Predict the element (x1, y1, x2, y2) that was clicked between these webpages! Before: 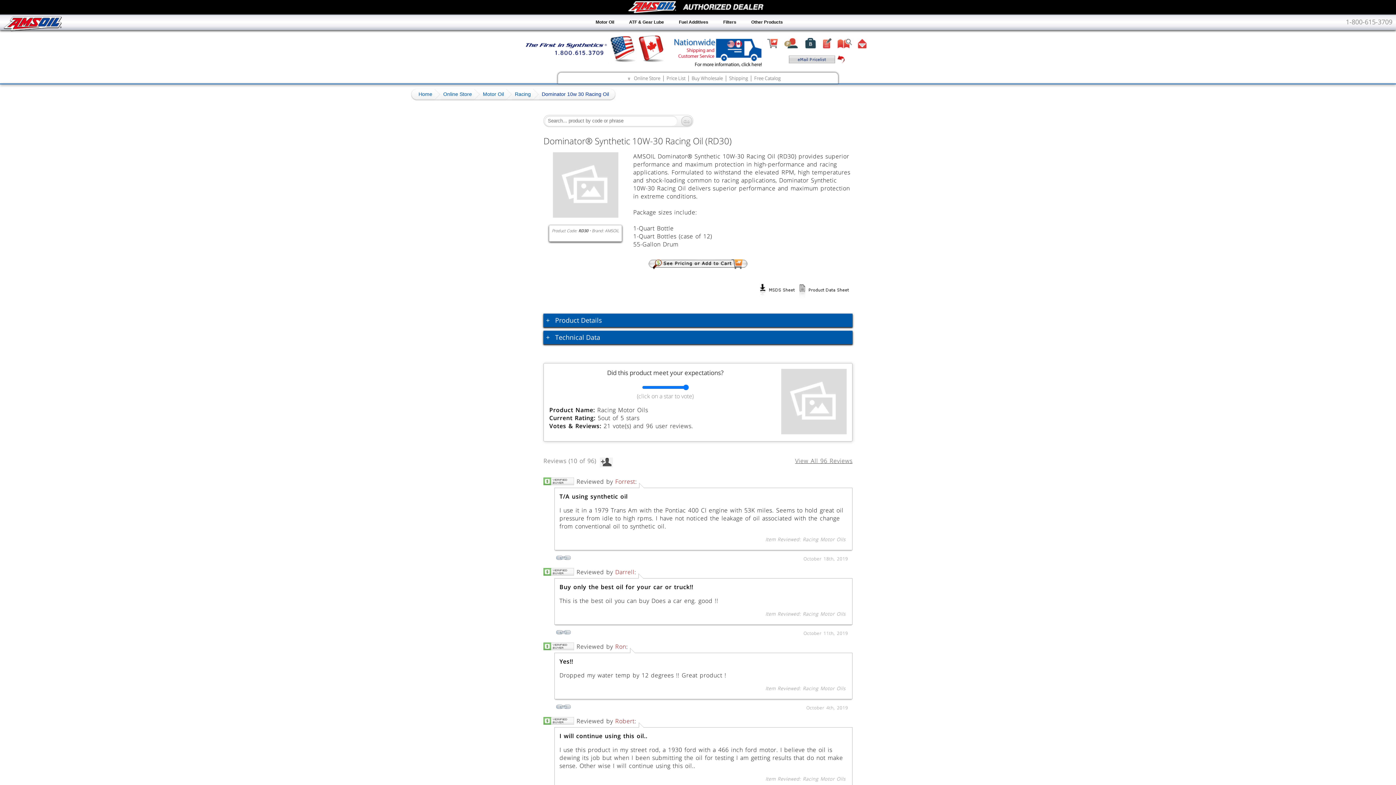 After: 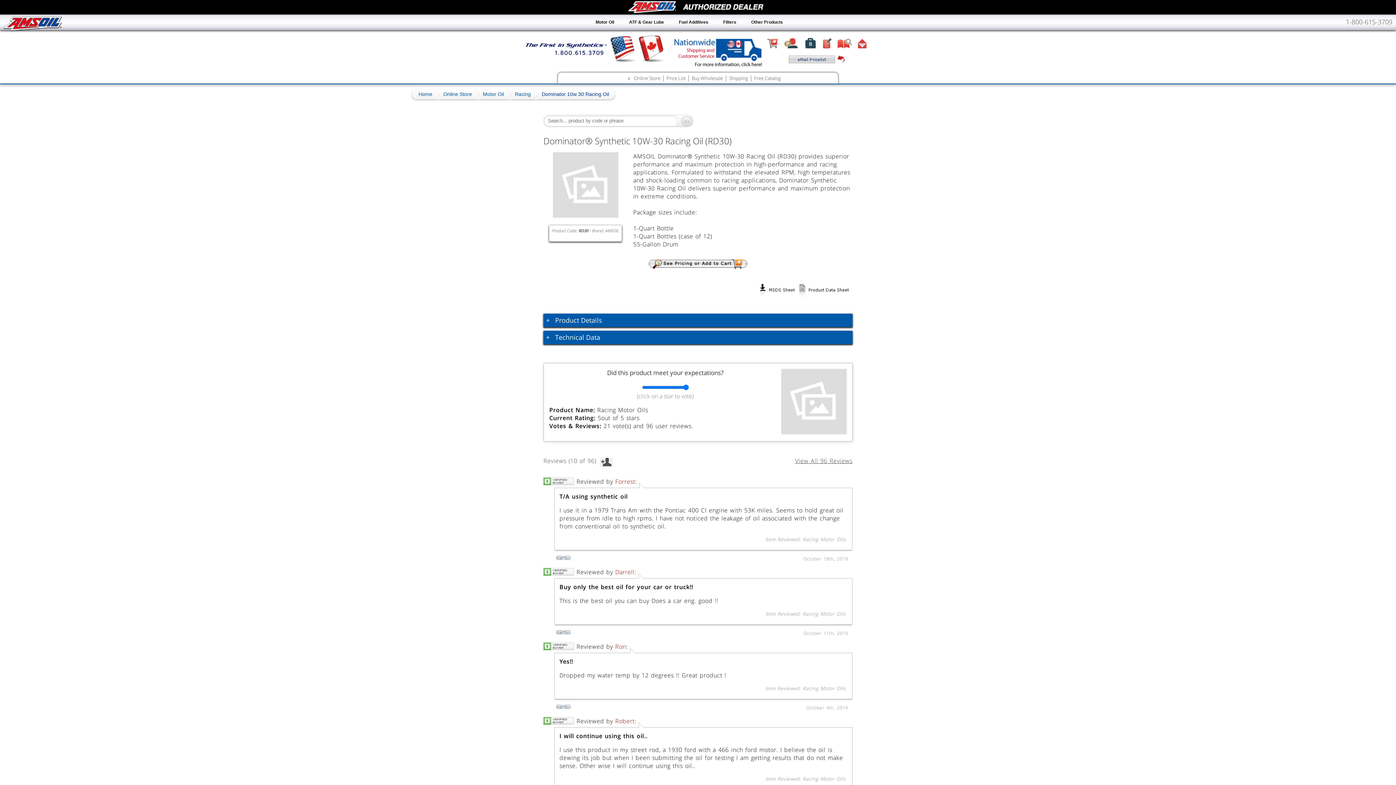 Action: label: Motor Oil Test Results bbox: (916, 147, 989, 158)